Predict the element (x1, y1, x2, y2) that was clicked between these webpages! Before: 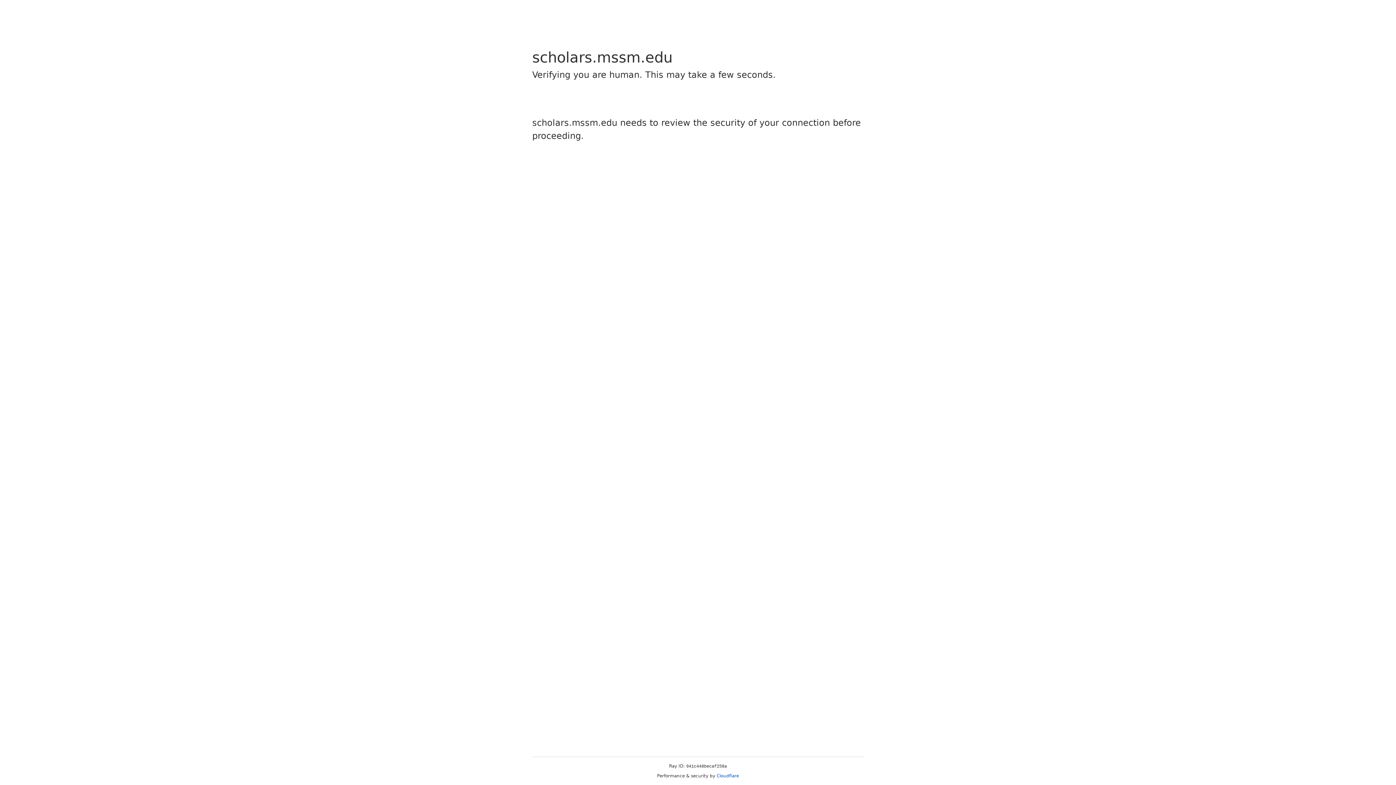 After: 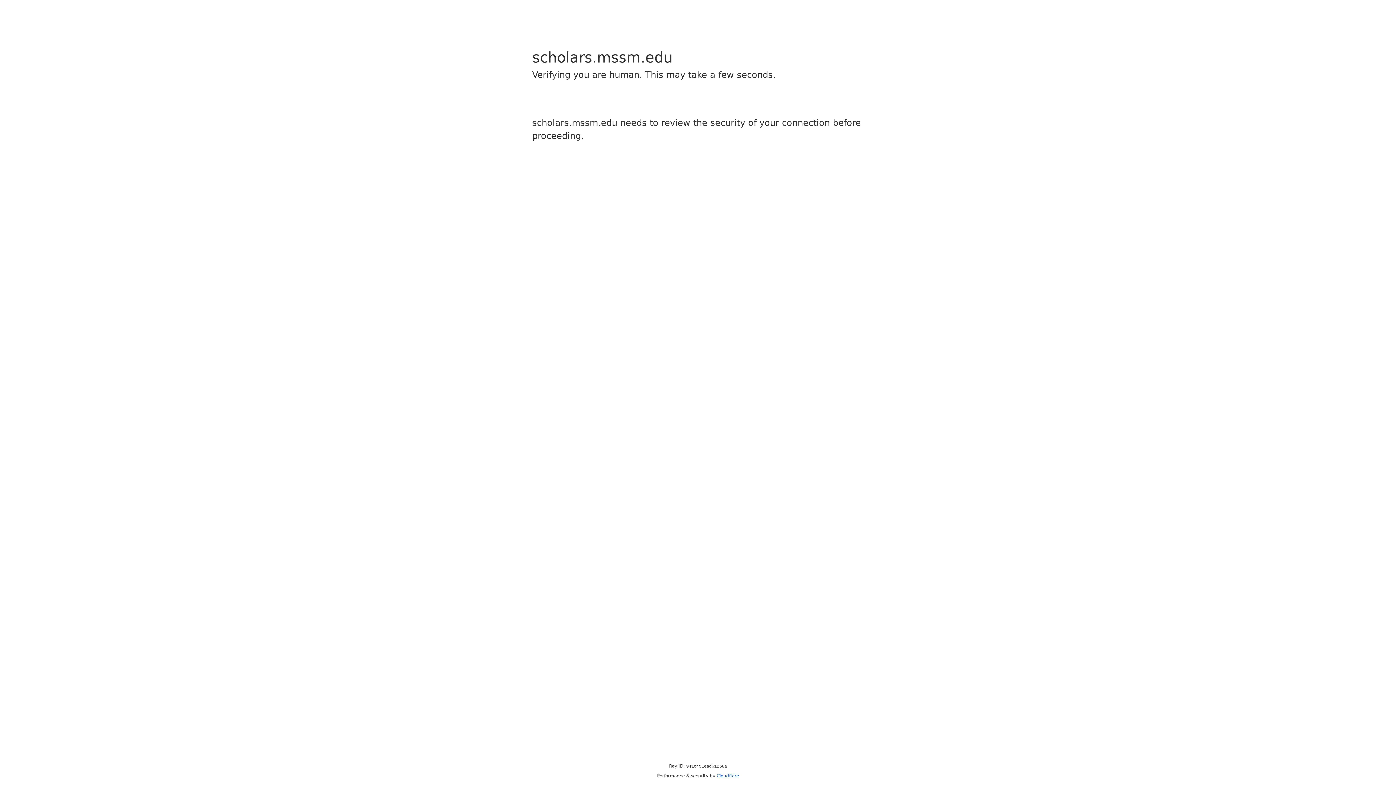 Action: label: Cloudflare bbox: (716, 773, 739, 778)